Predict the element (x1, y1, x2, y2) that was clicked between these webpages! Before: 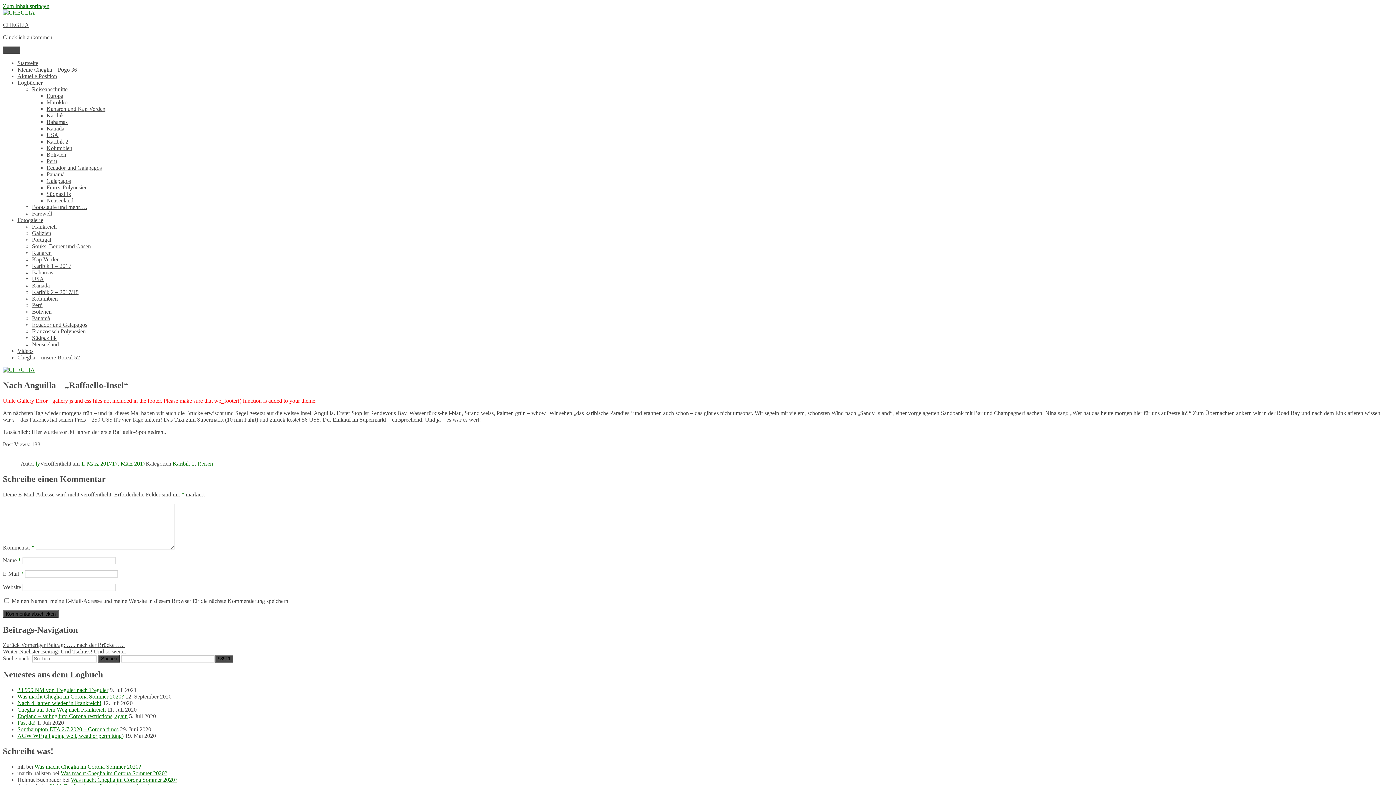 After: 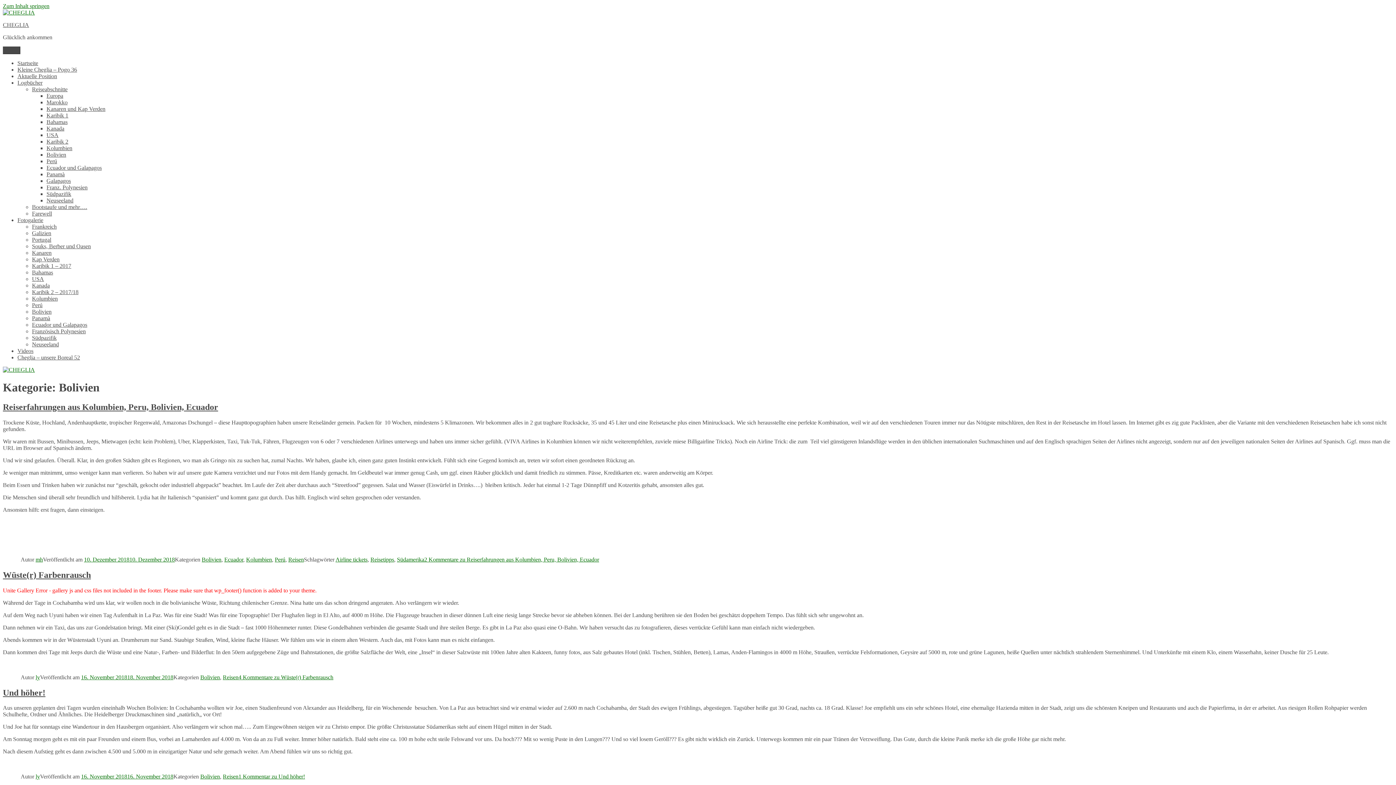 Action: label: Bolivien bbox: (46, 151, 66, 157)